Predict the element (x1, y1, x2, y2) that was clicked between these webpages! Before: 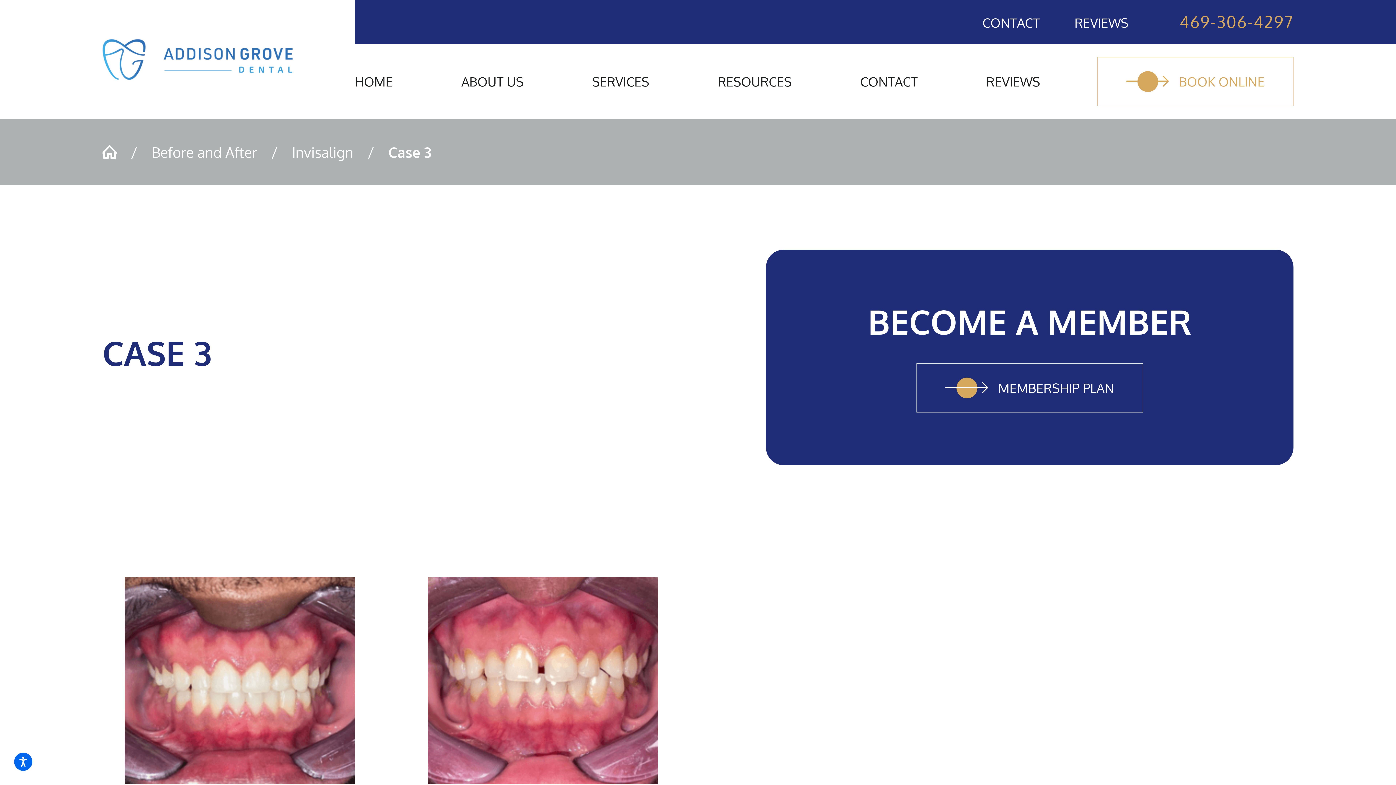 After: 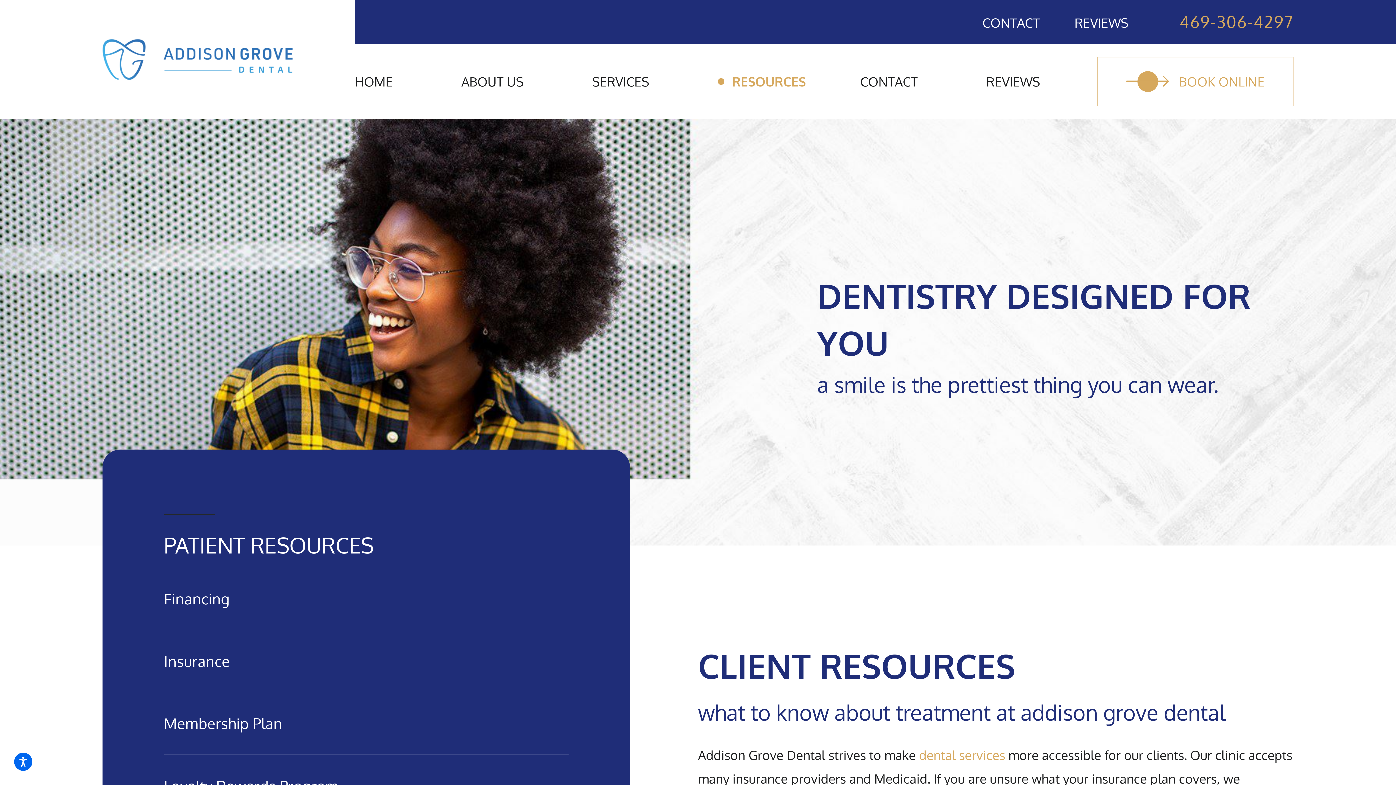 Action: bbox: (703, 59, 834, 103) label: RESOURCES